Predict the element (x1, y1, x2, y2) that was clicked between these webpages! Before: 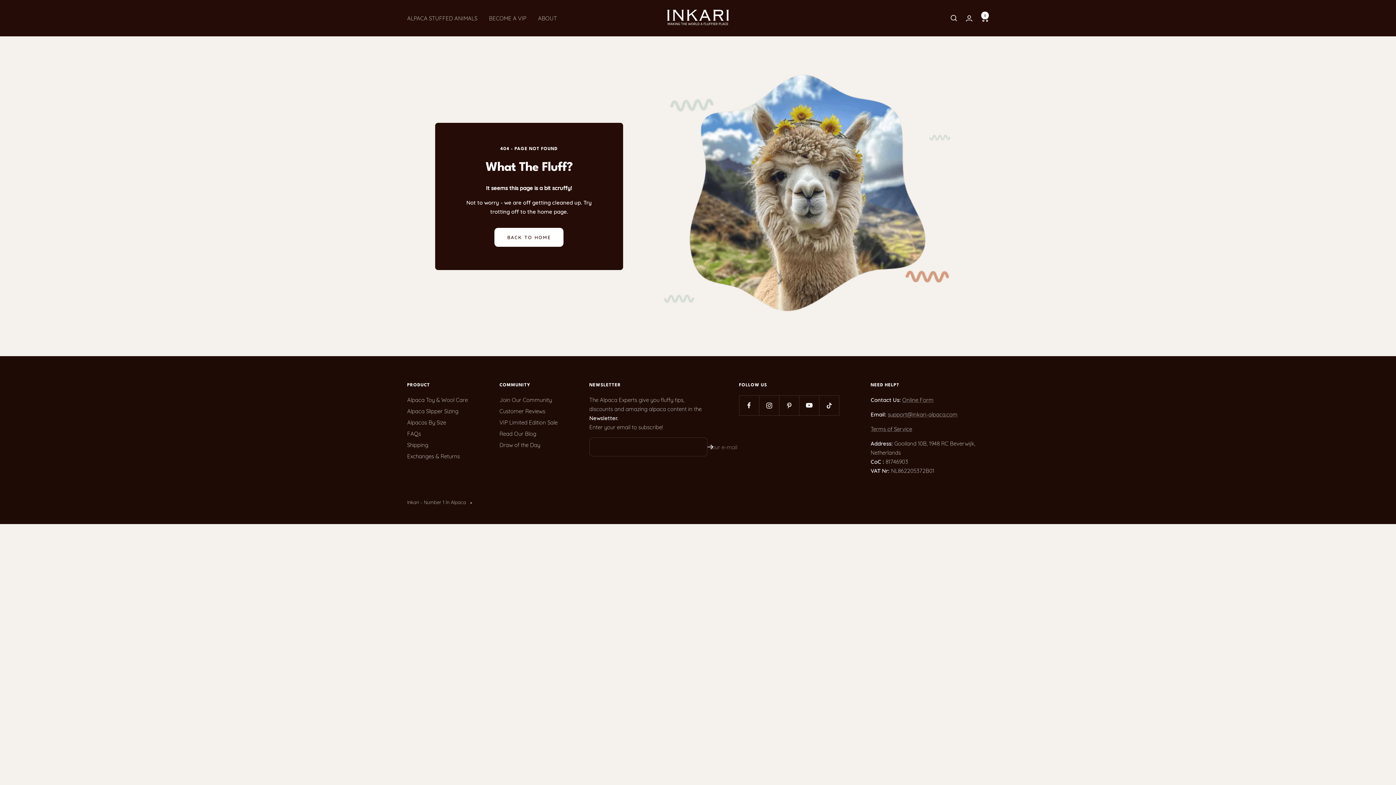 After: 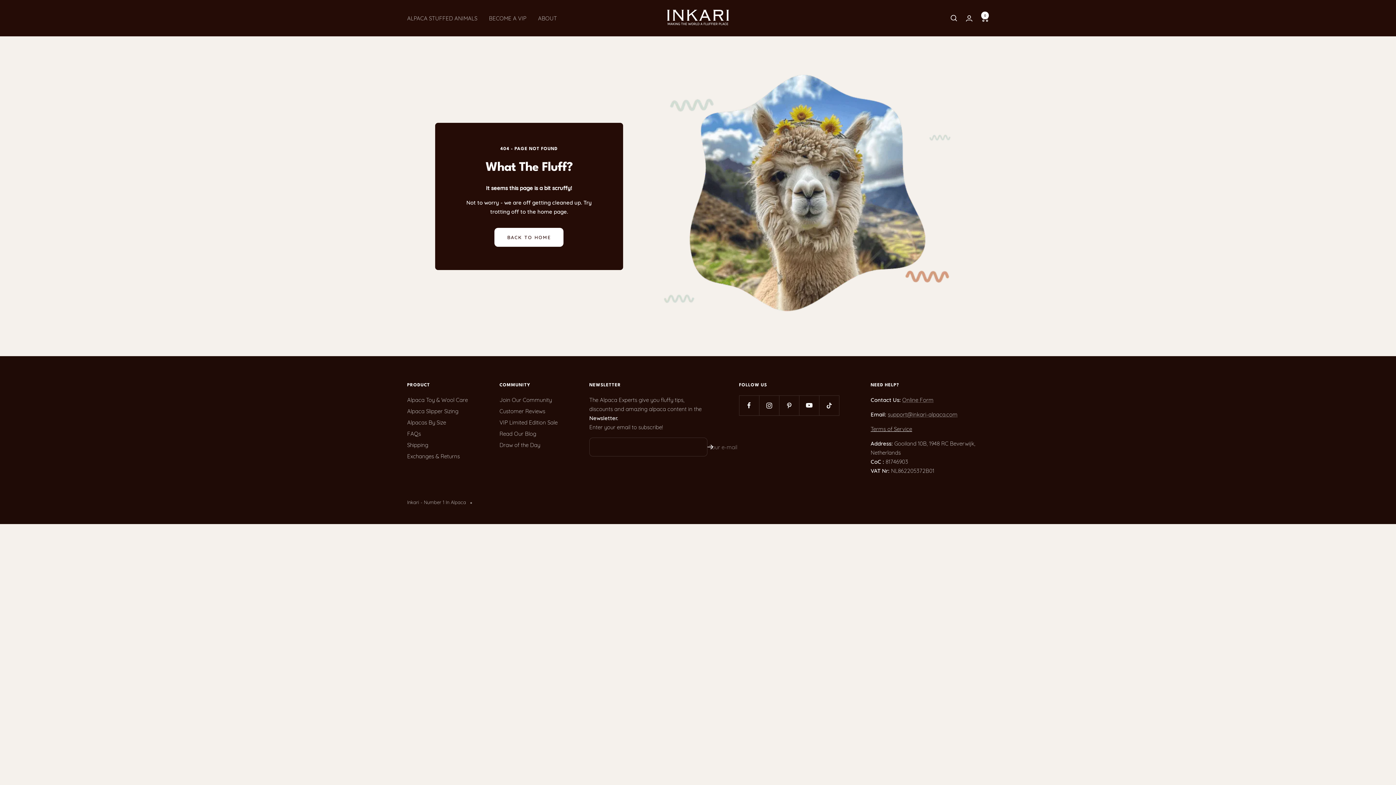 Action: bbox: (870, 425, 912, 432) label: Terms of Service